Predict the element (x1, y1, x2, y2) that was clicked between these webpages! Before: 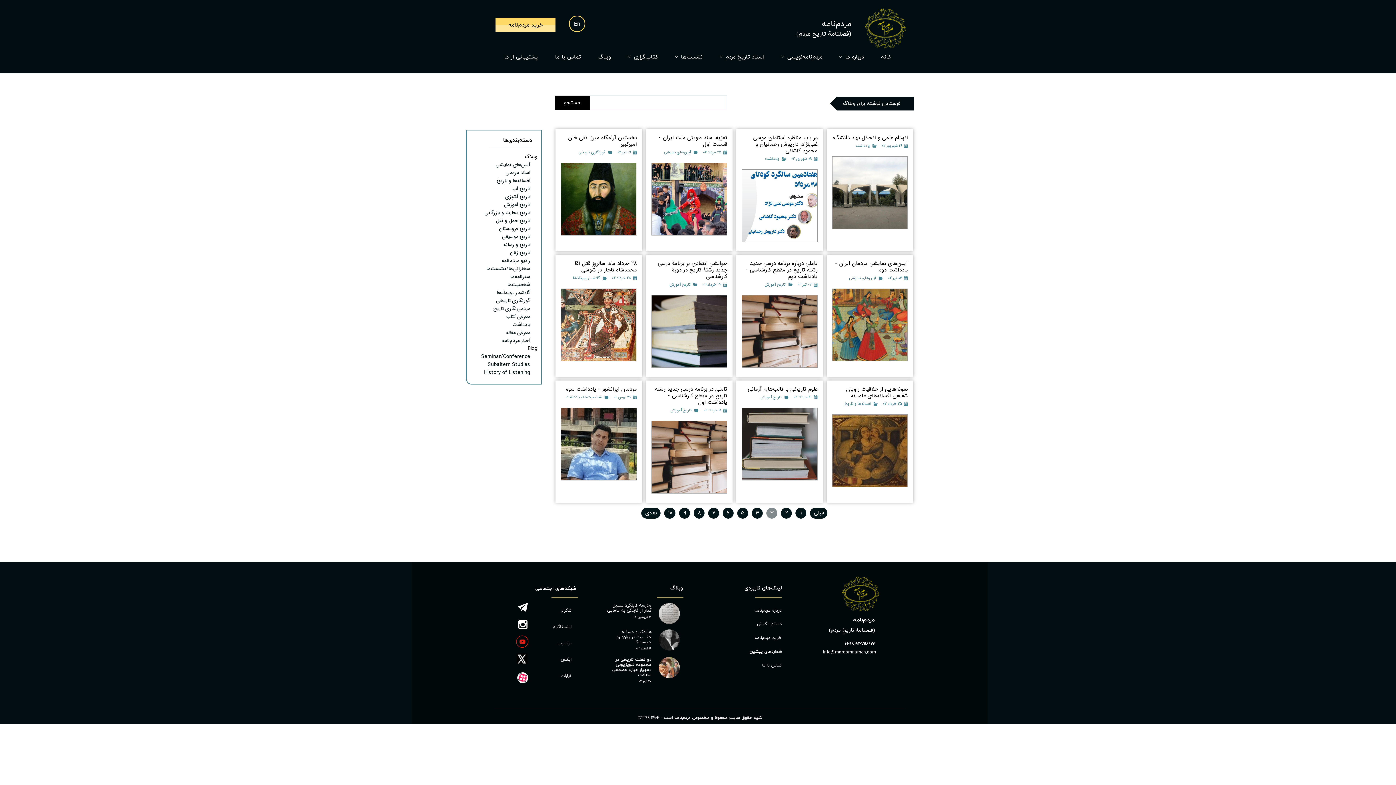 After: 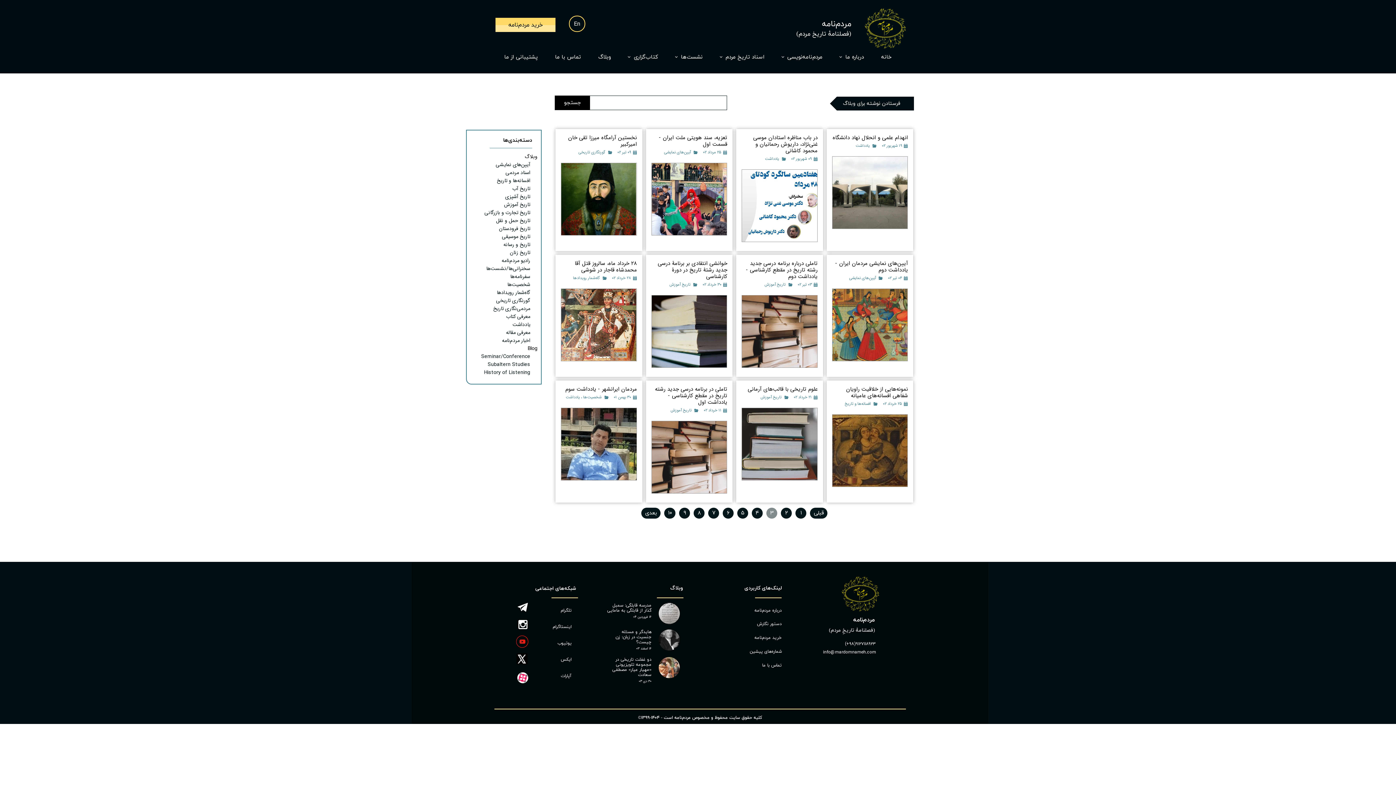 Action: bbox: (518, 620, 527, 629)